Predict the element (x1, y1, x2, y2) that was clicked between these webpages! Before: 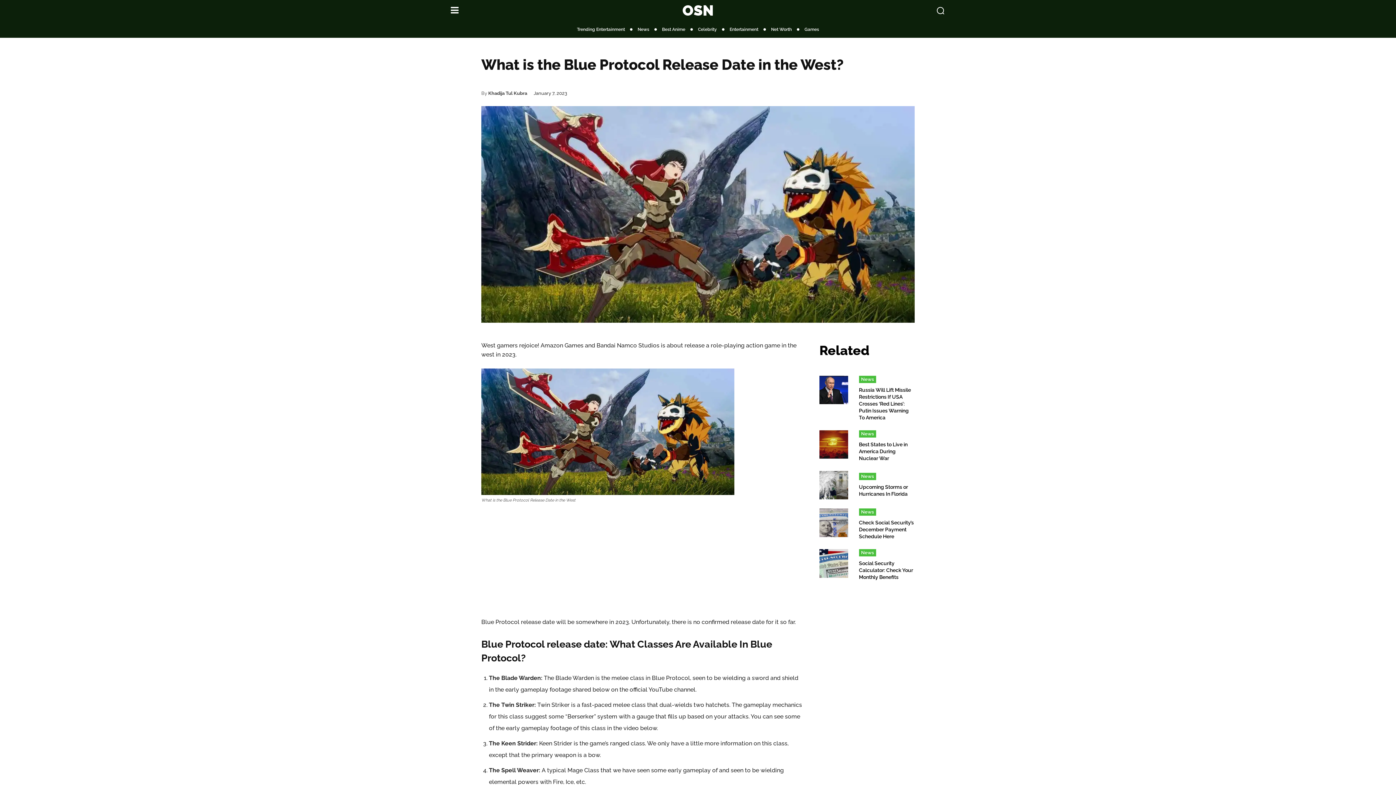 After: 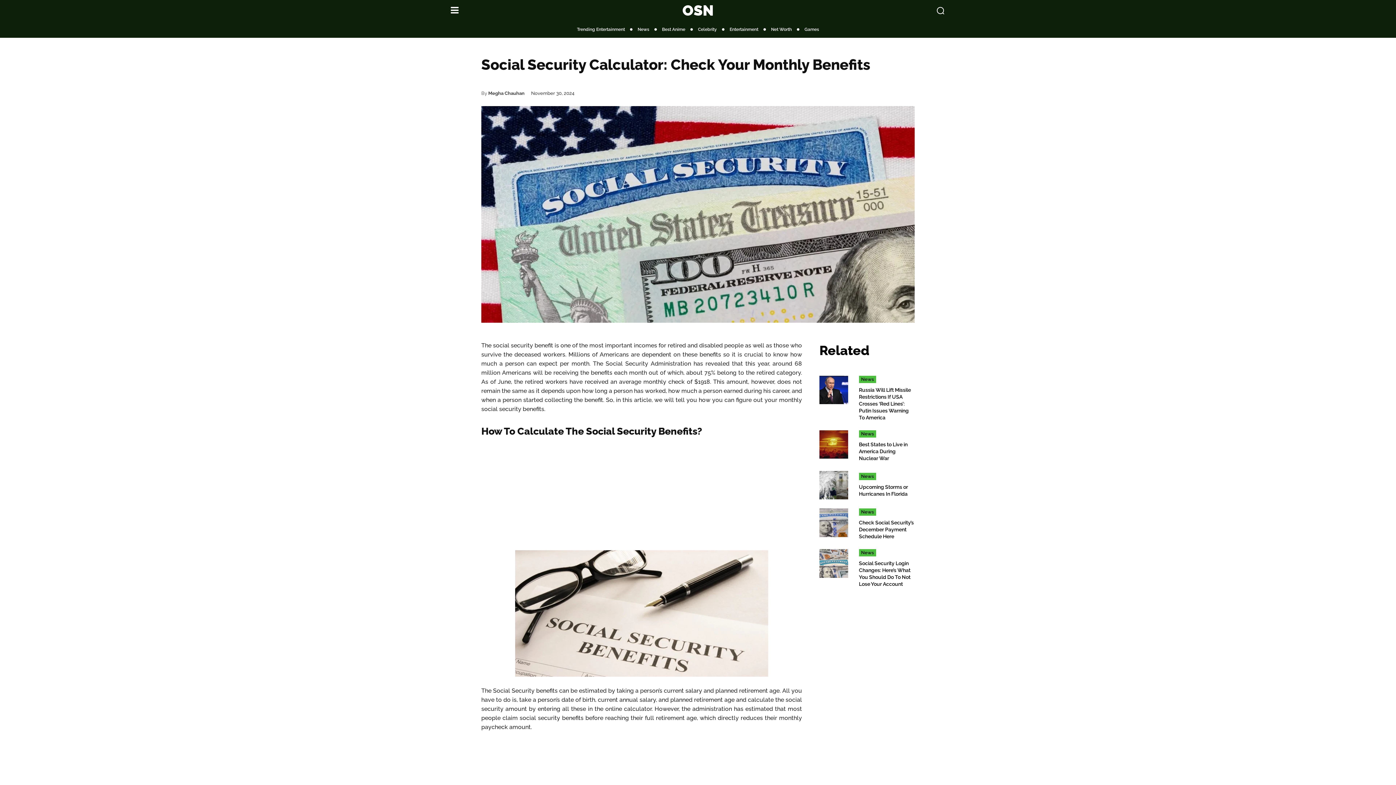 Action: label: Social Security Calculator: Check Your Monthly Benefits bbox: (859, 560, 913, 580)